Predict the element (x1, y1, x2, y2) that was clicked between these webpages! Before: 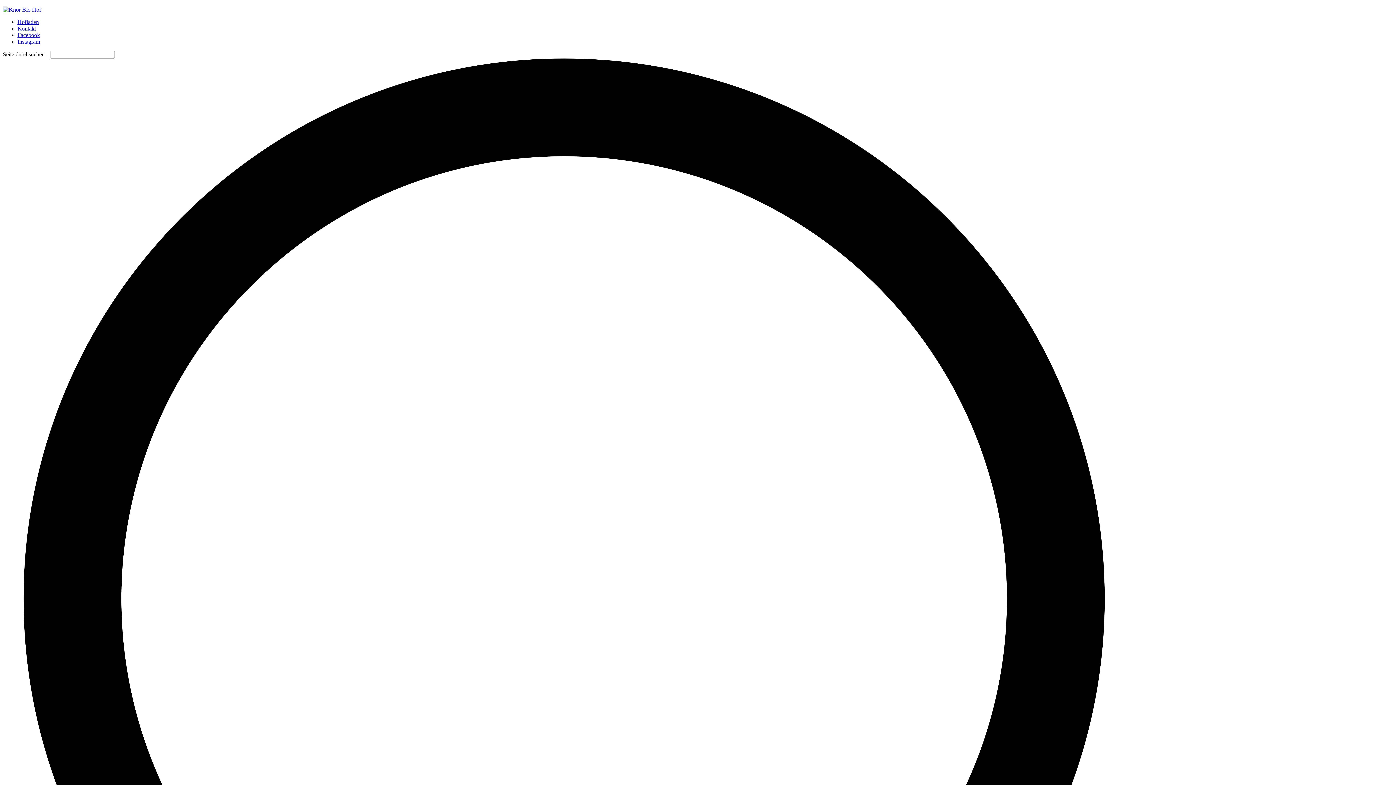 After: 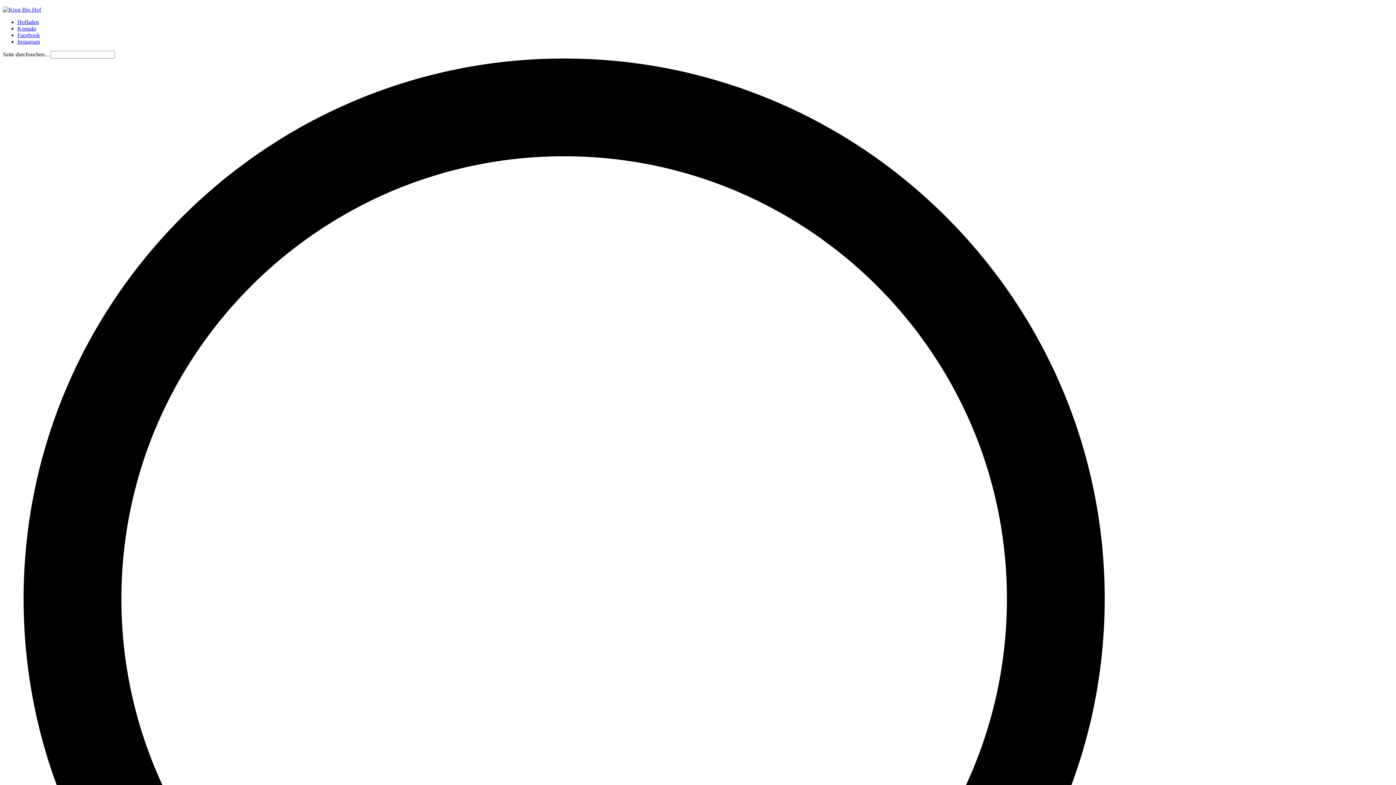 Action: label: Hofladen bbox: (17, 18, 38, 25)